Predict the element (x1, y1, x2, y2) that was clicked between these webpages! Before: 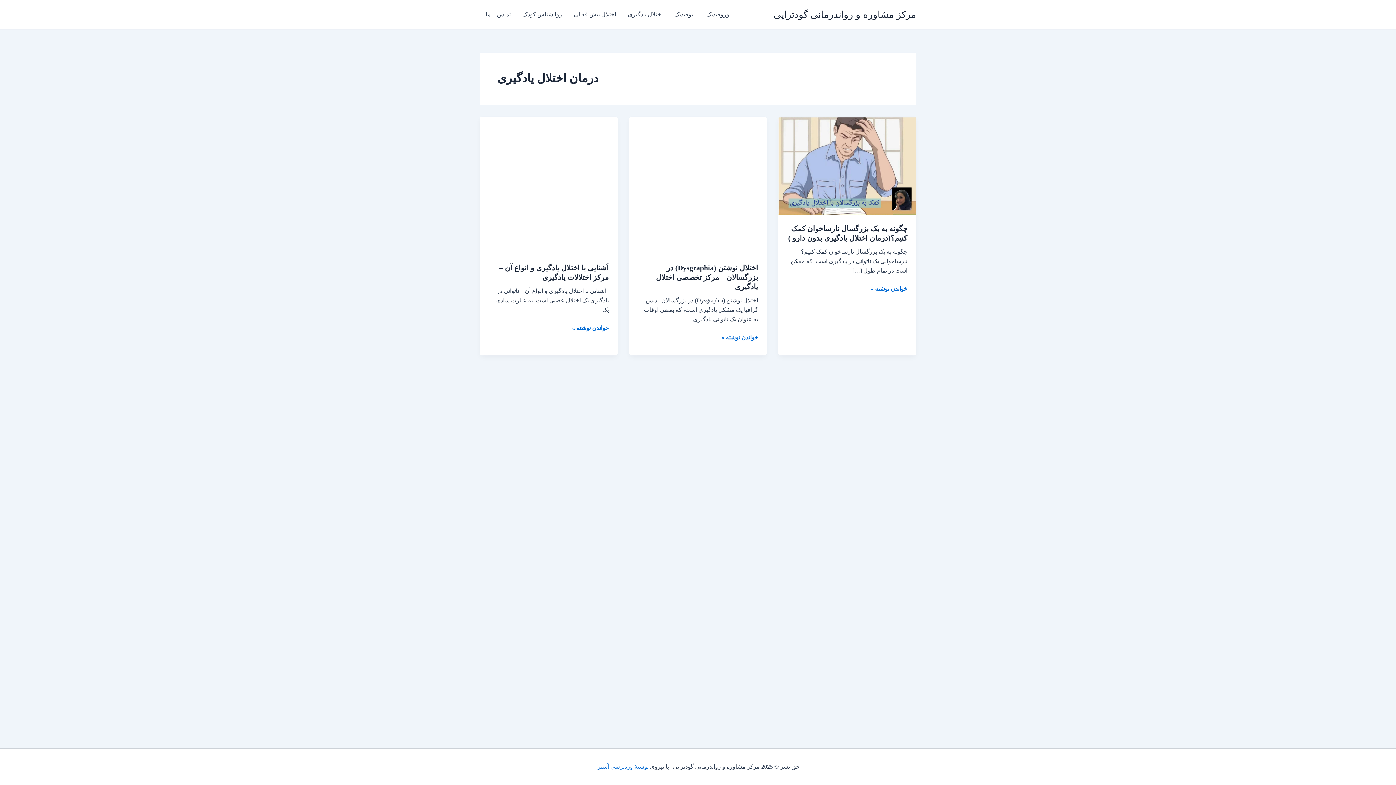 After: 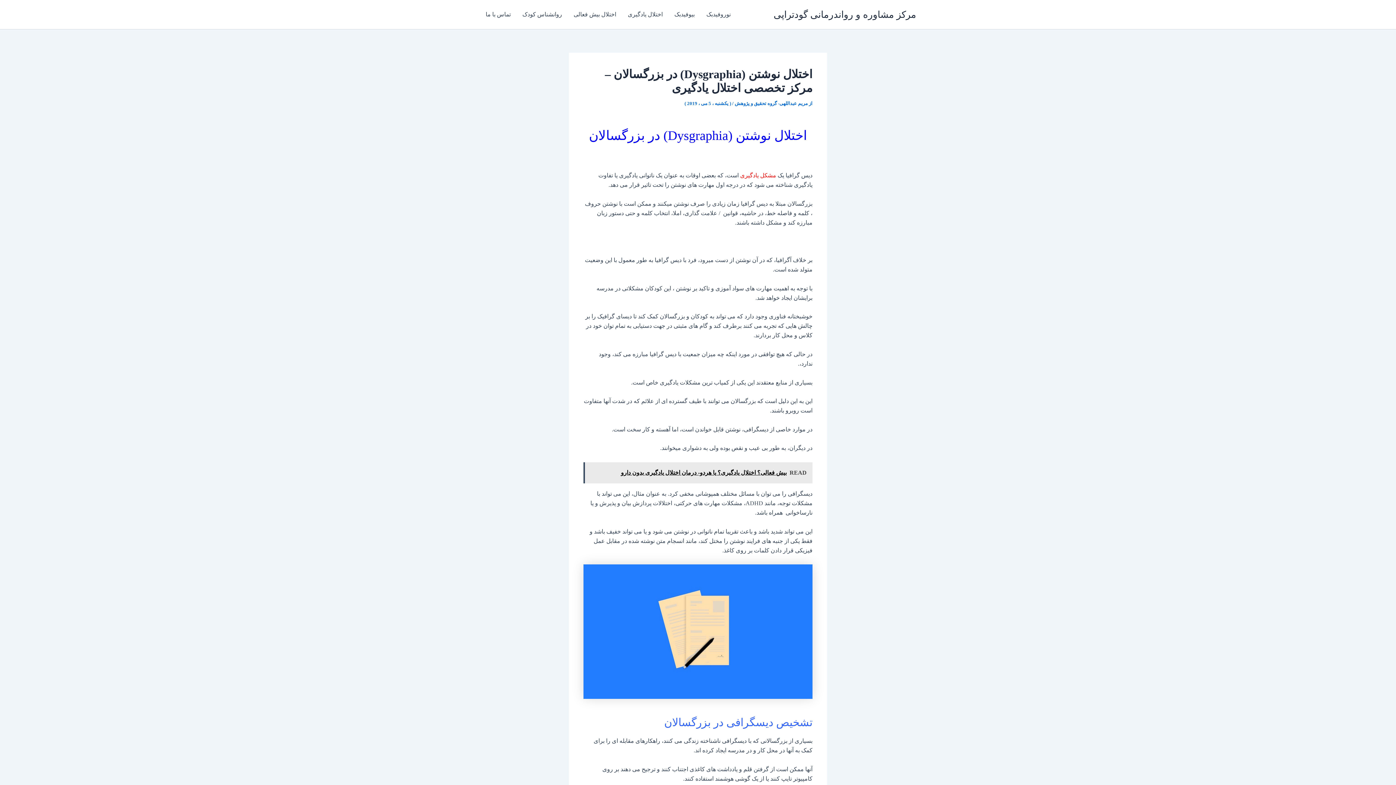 Action: bbox: (721, 332, 758, 342) label: اختلال نوشتن (Dysgraphia) در بزرگسالان – مرکز تخصصی اختلال یادگیری
خواندن نوشته »